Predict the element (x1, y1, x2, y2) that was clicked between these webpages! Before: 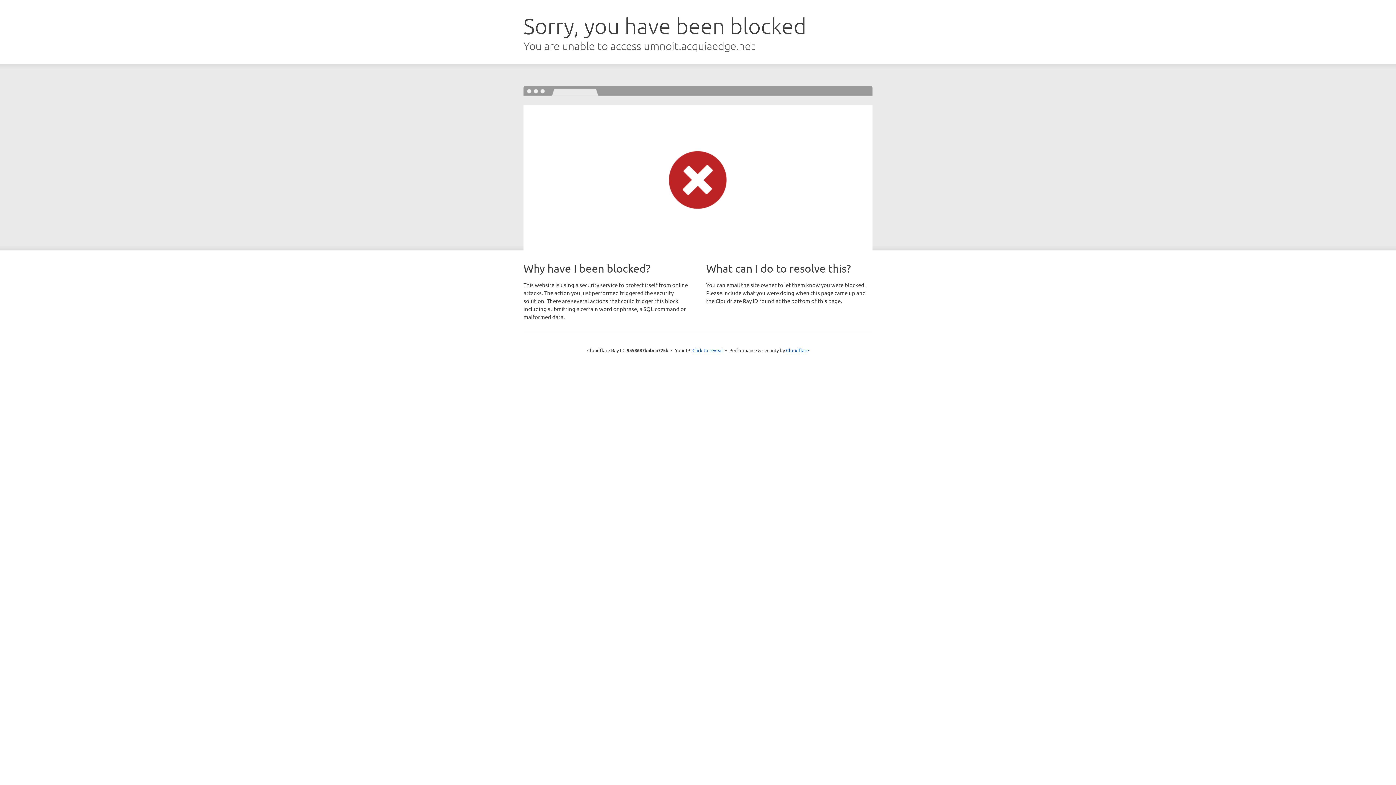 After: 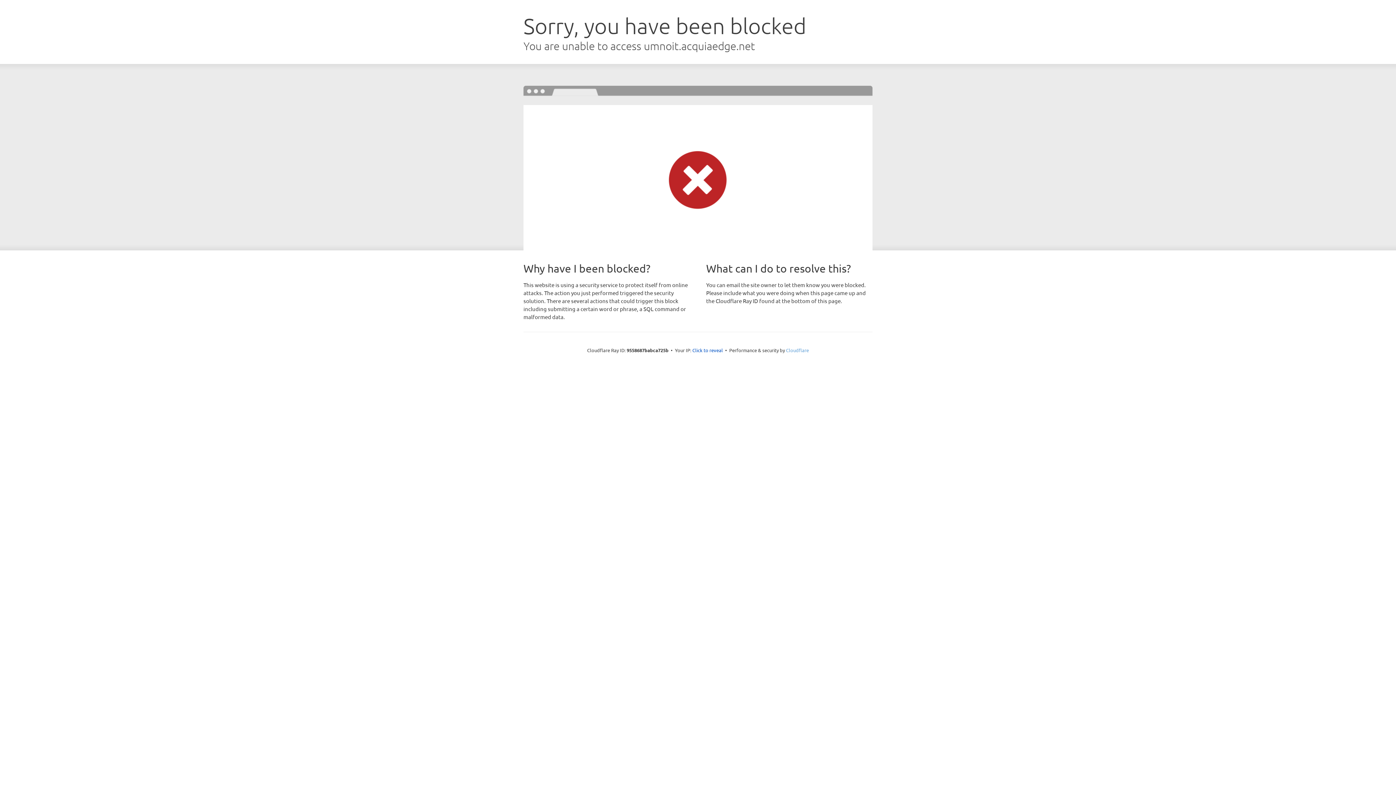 Action: bbox: (786, 347, 809, 353) label: Cloudflare